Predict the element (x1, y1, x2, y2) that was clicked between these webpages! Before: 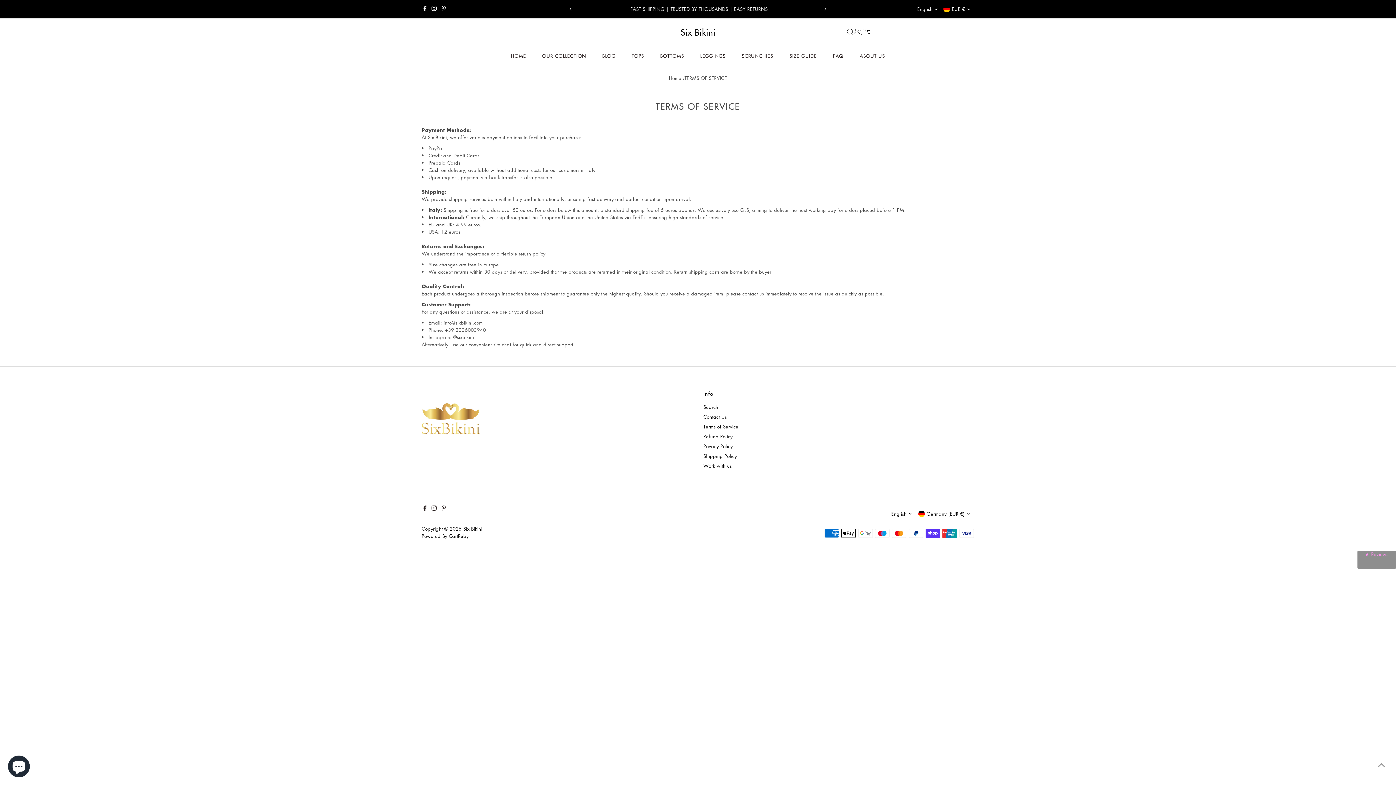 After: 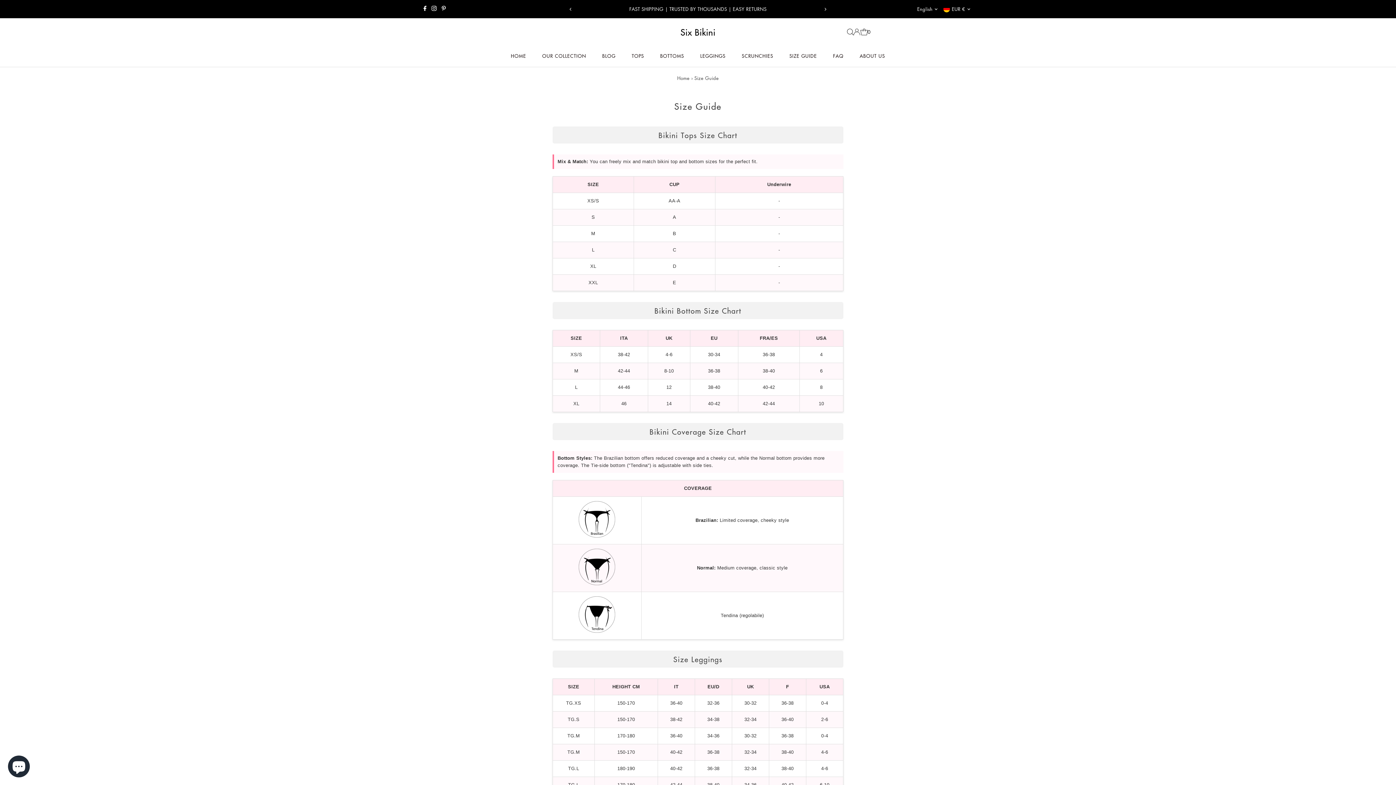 Action: bbox: (782, 45, 824, 66) label: SIZE GUIDE